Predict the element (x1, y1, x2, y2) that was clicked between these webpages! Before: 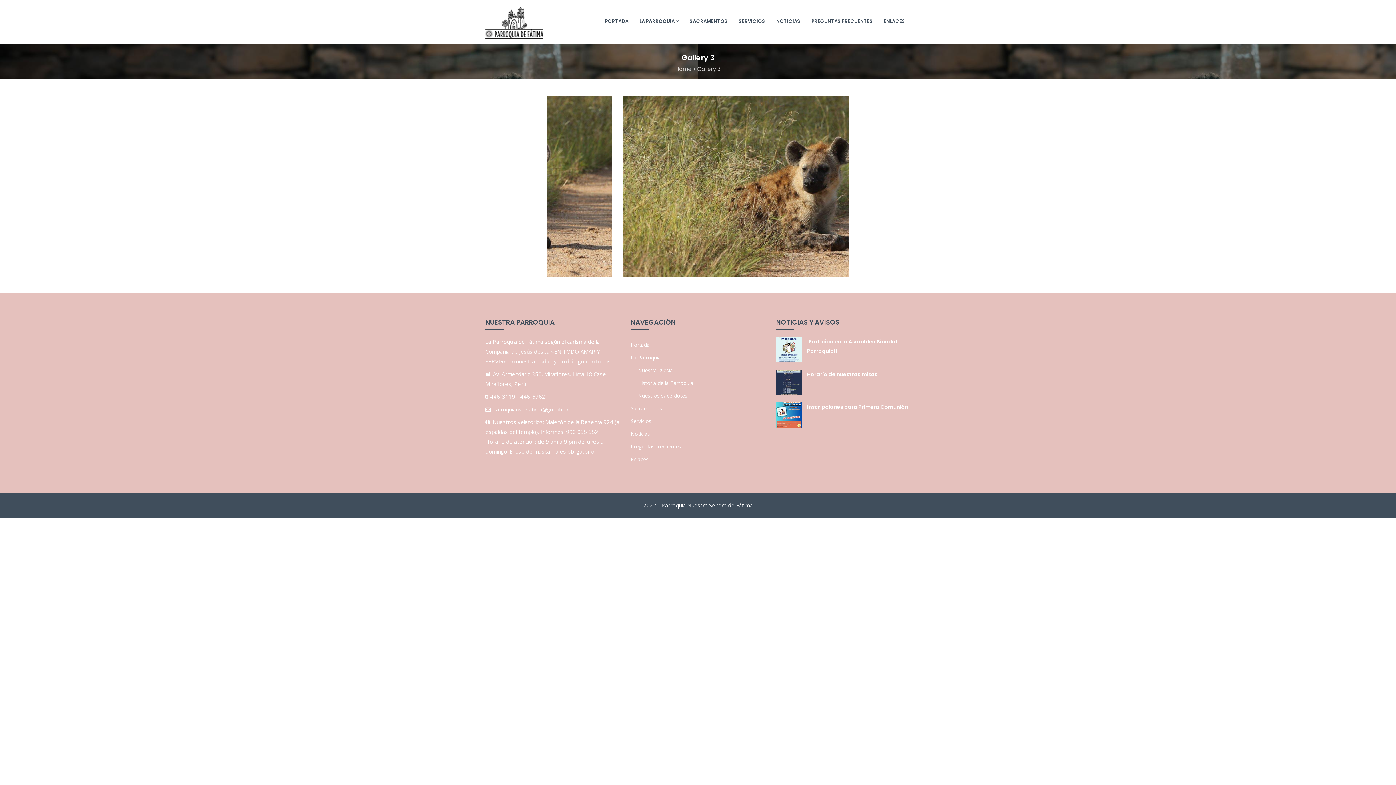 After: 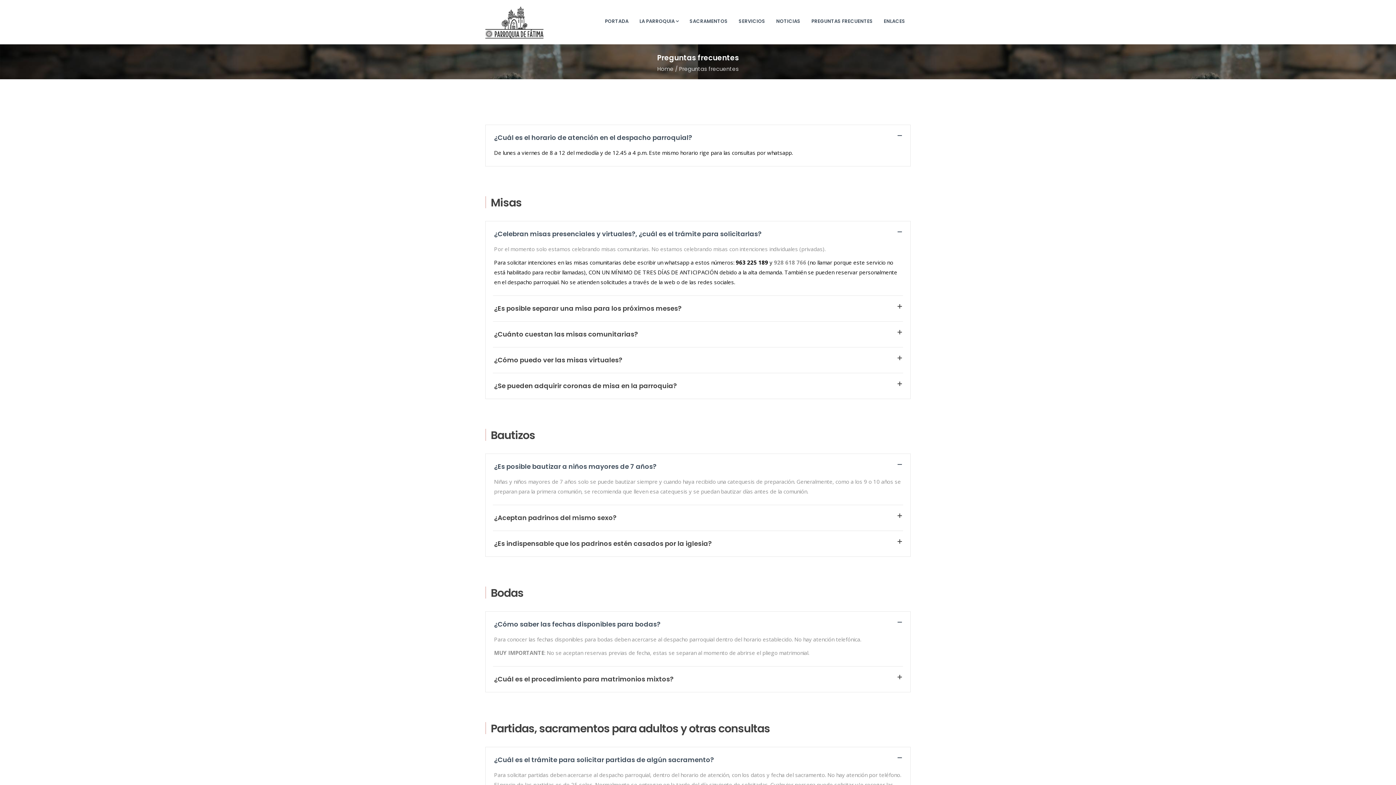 Action: label: PREGUNTAS FRECUENTES bbox: (806, 9, 878, 33)